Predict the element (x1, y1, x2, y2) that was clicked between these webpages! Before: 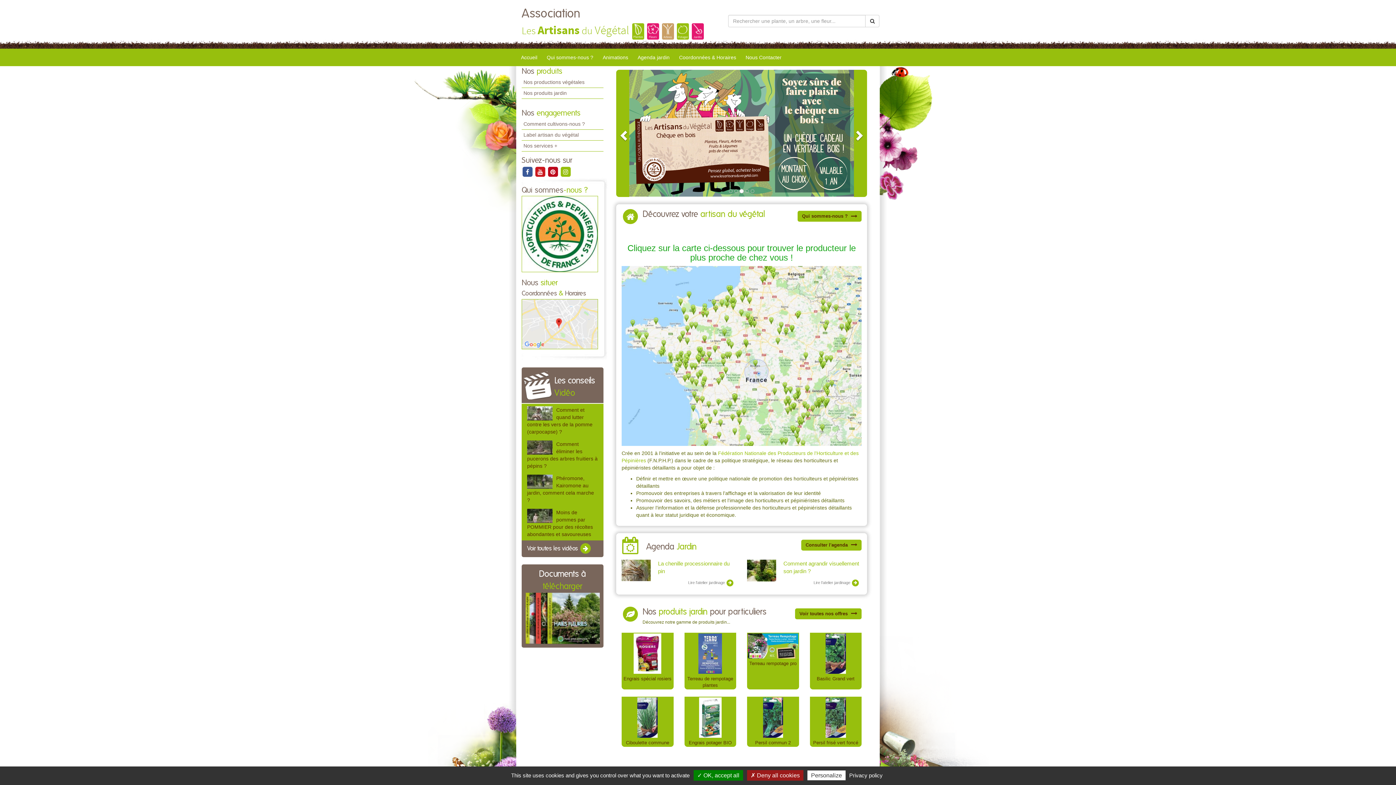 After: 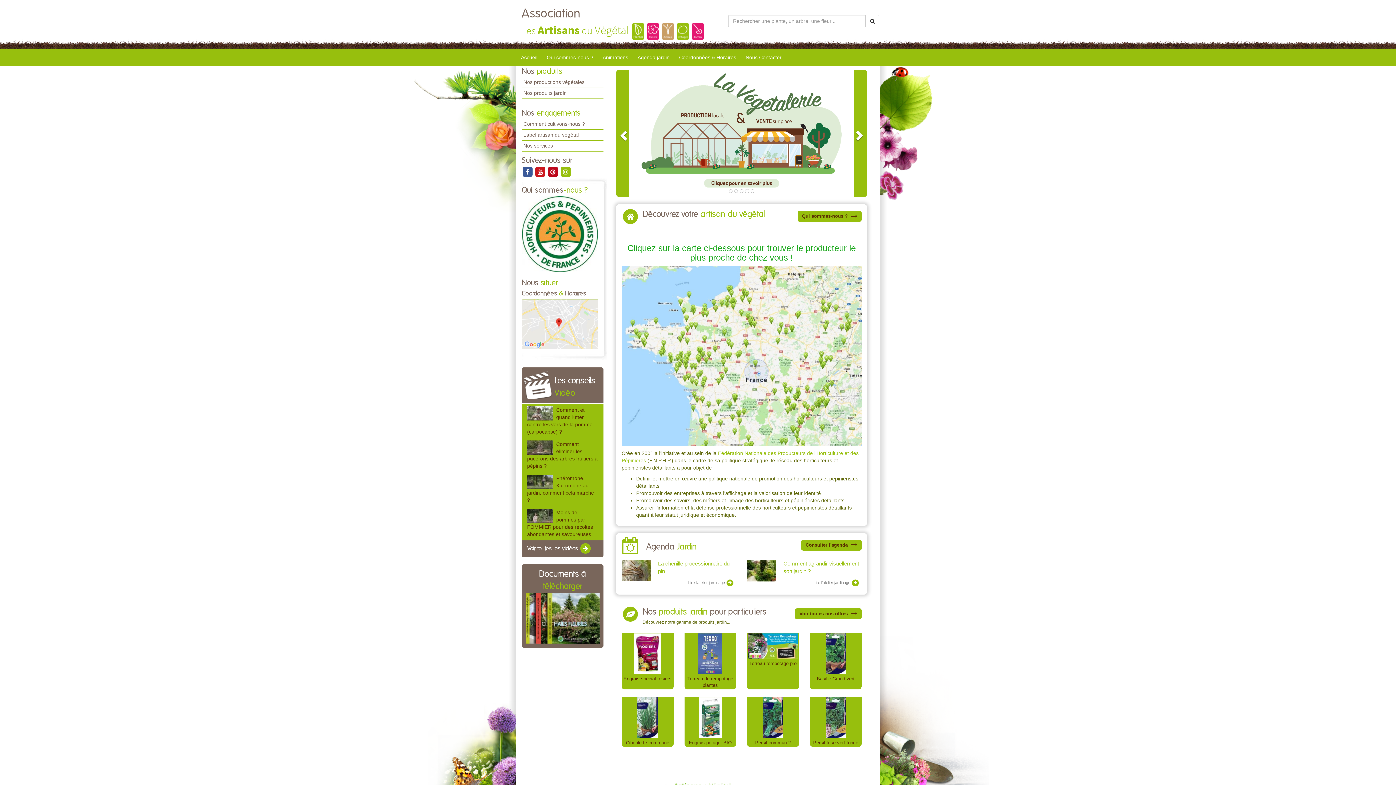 Action: label: ✗ Deny all cookies bbox: (747, 770, 803, 781)